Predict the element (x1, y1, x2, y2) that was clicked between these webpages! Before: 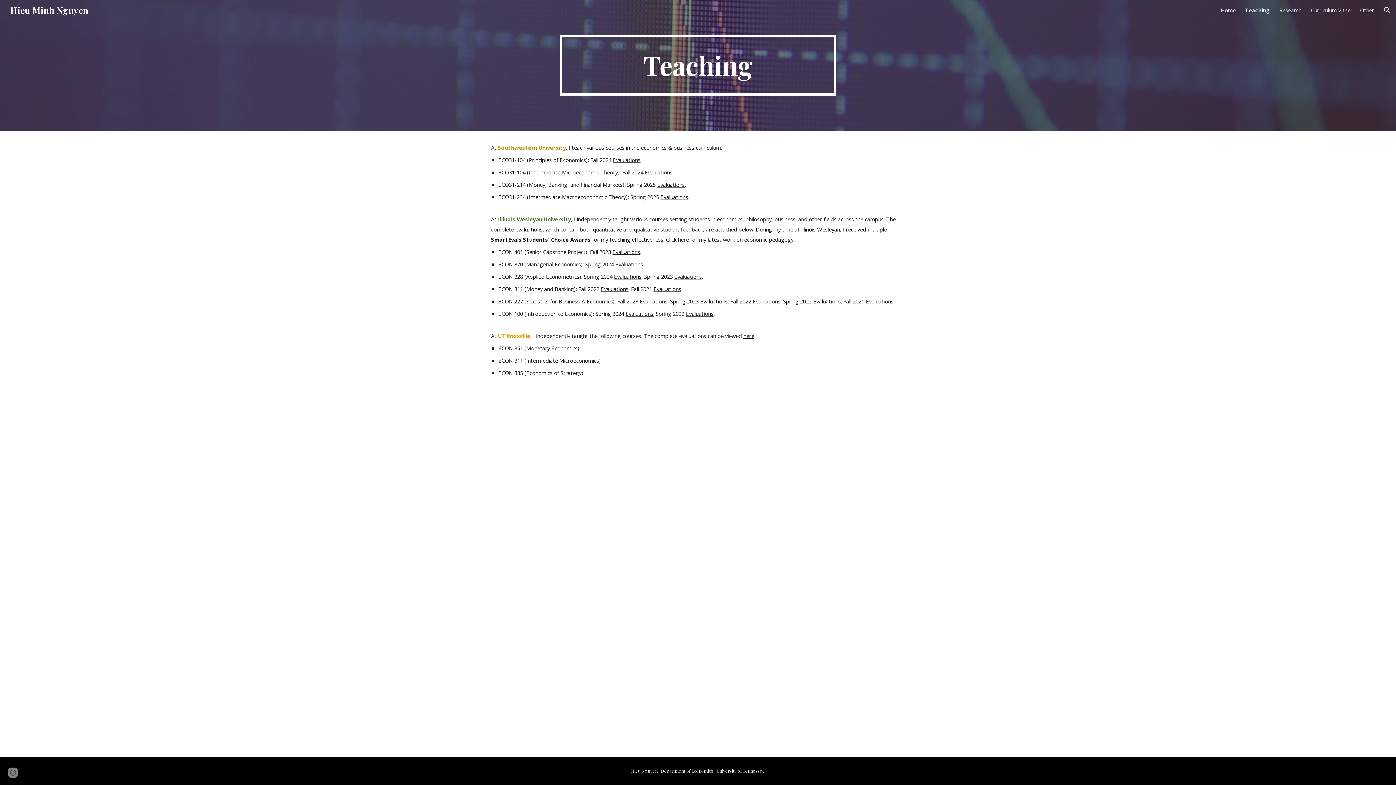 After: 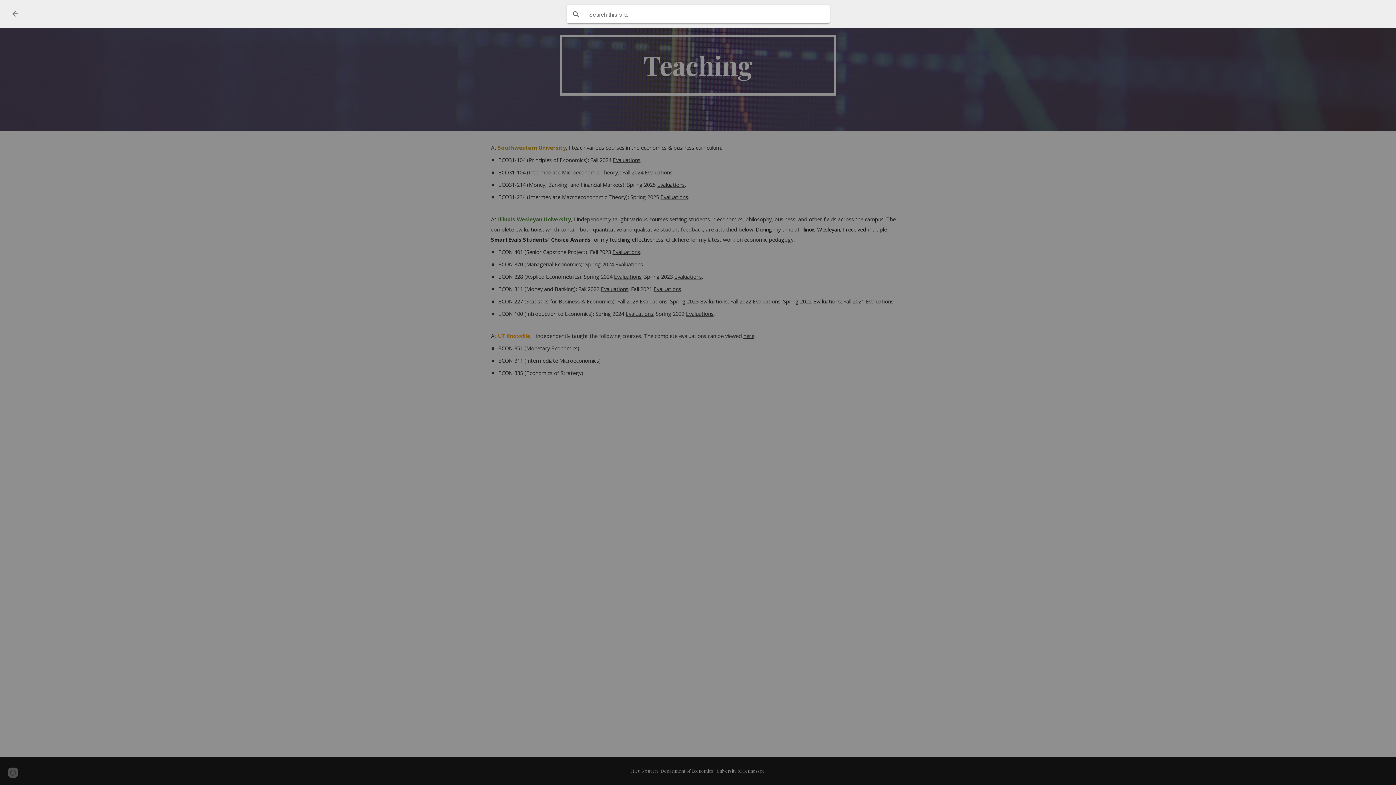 Action: bbox: (1378, 1, 1396, 18) label: Open search bar